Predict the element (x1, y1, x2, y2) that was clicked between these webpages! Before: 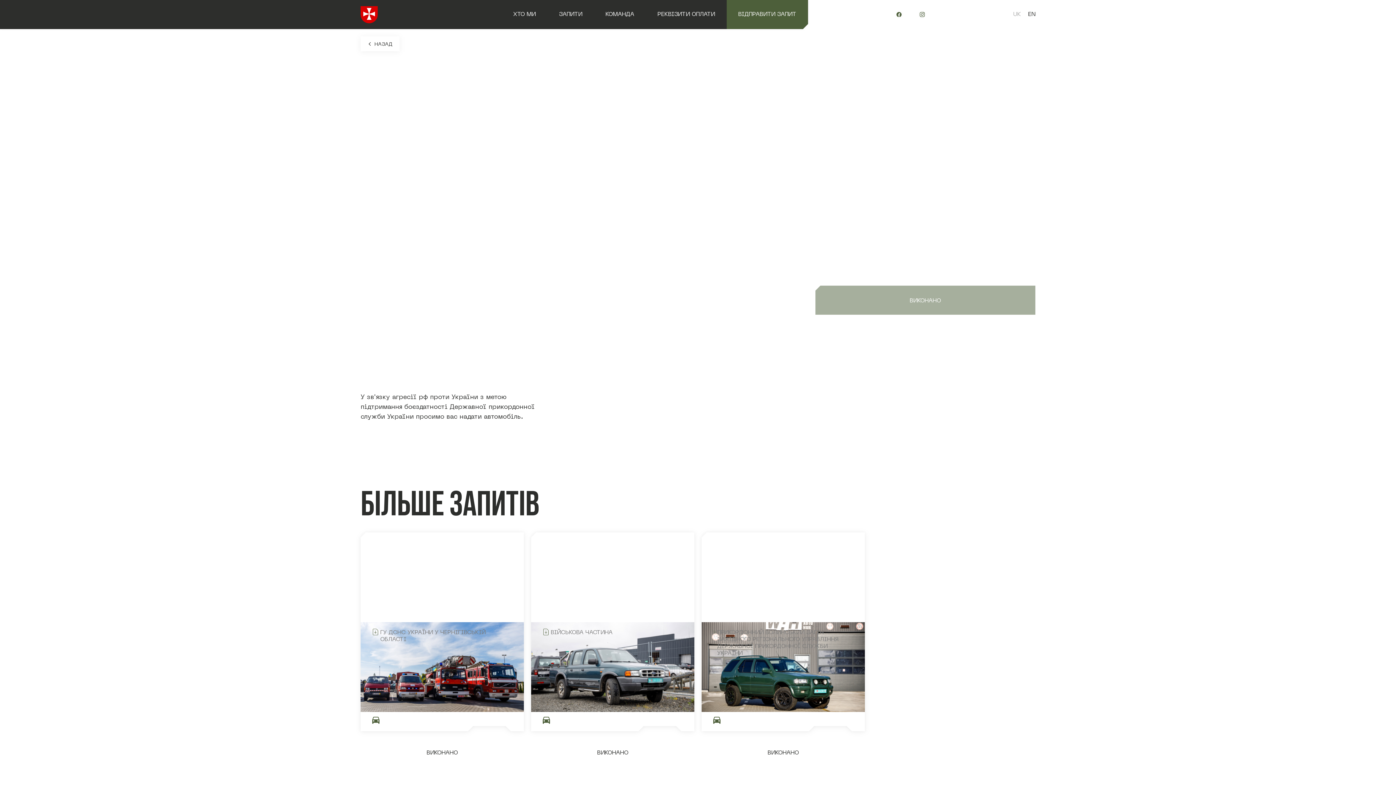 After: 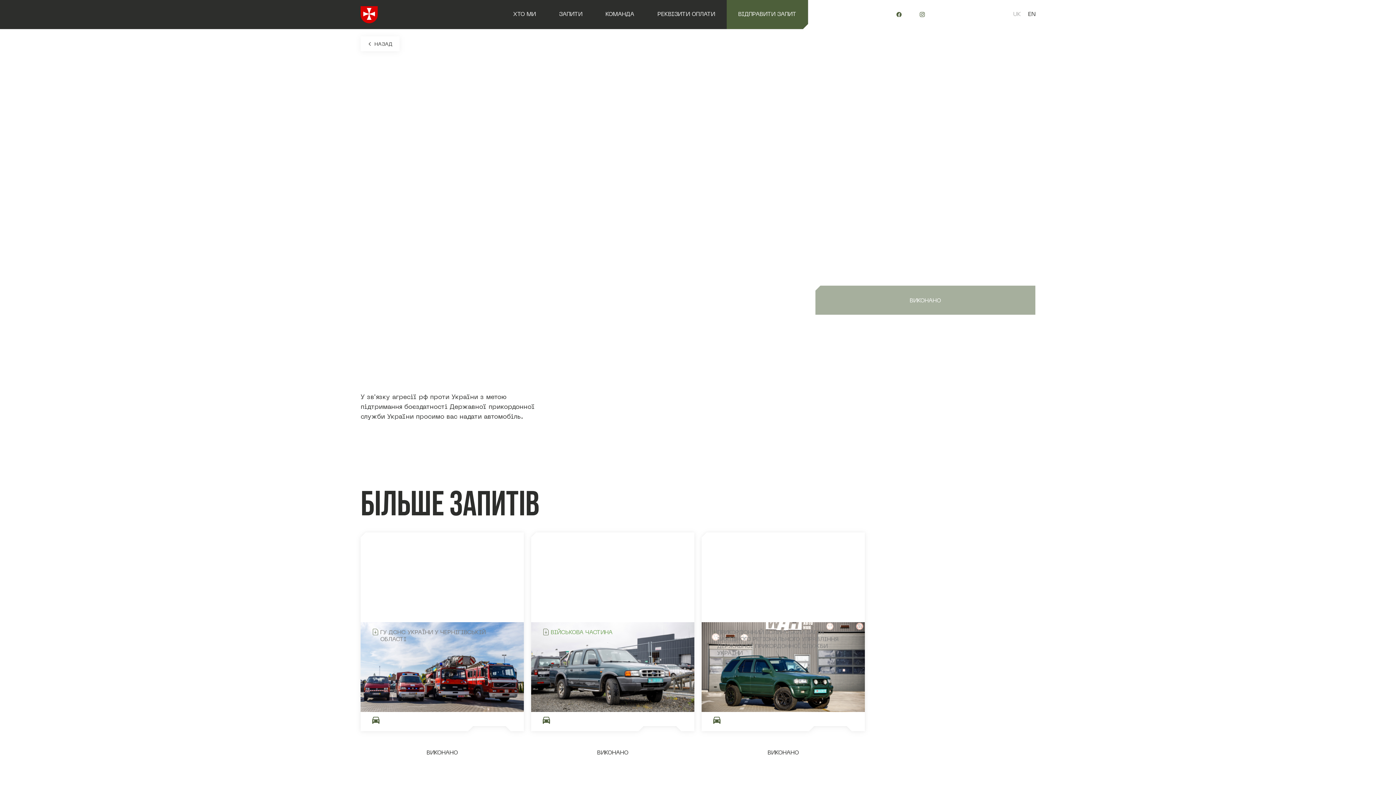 Action: label: ВІЙСЬКОВА ЧАСТИНА bbox: (542, 629, 682, 636)